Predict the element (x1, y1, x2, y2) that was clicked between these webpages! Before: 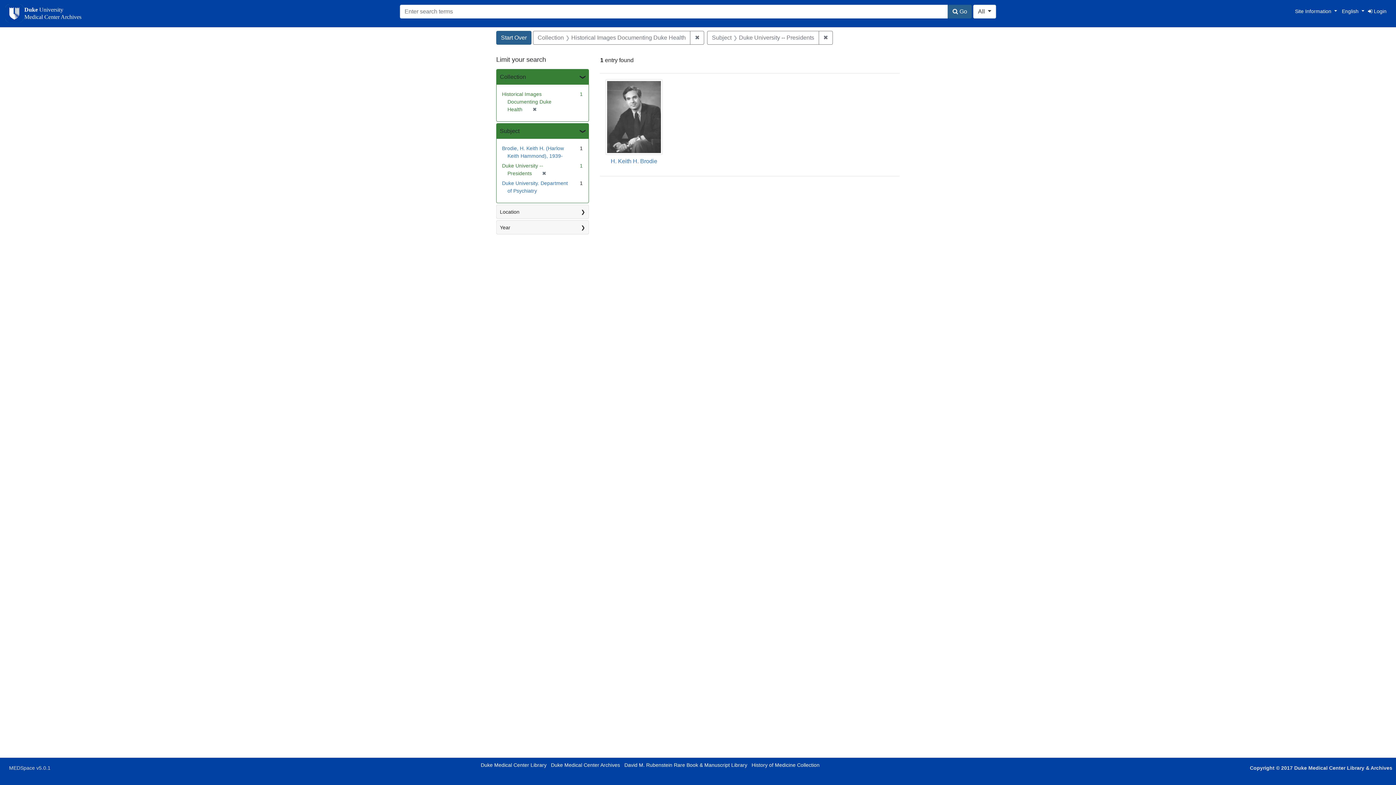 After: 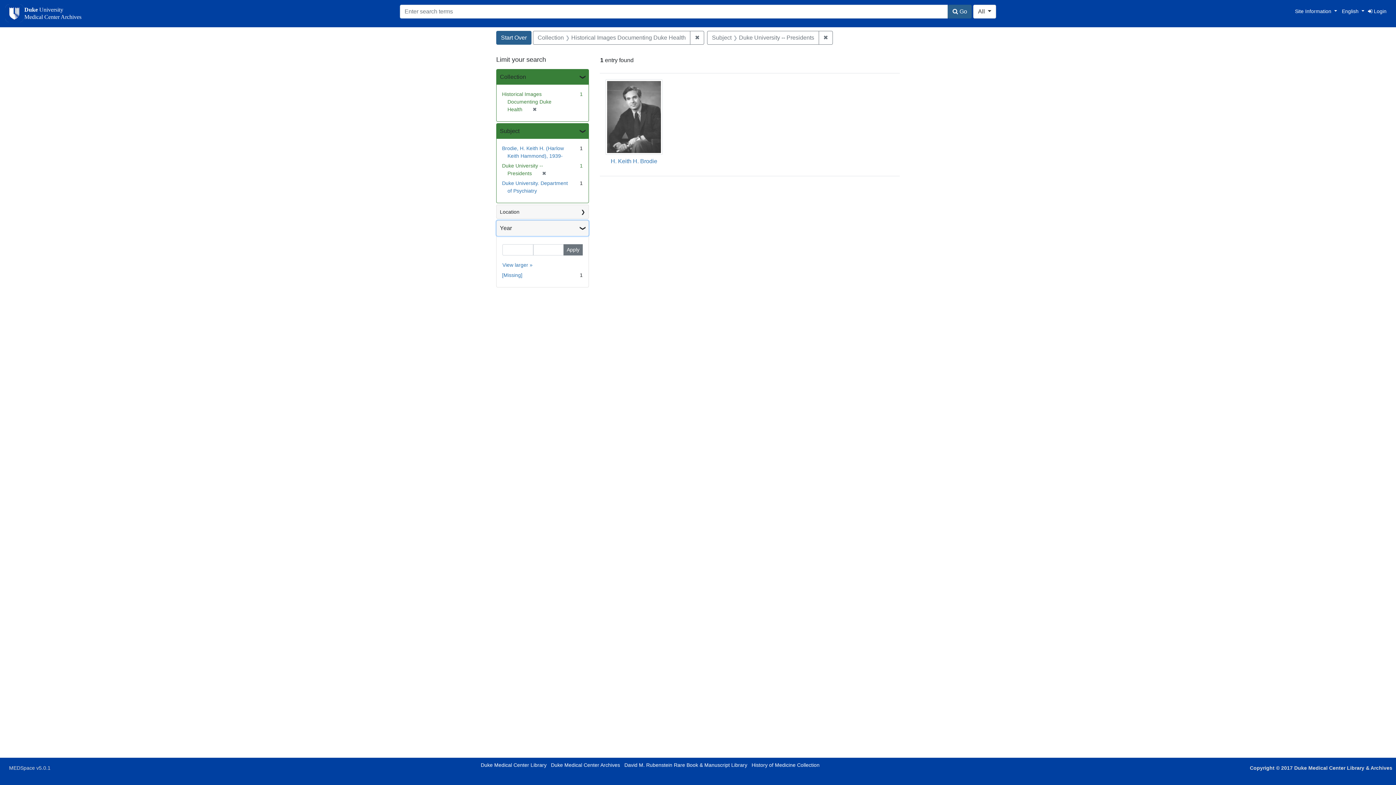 Action: bbox: (496, 220, 588, 234) label: Year